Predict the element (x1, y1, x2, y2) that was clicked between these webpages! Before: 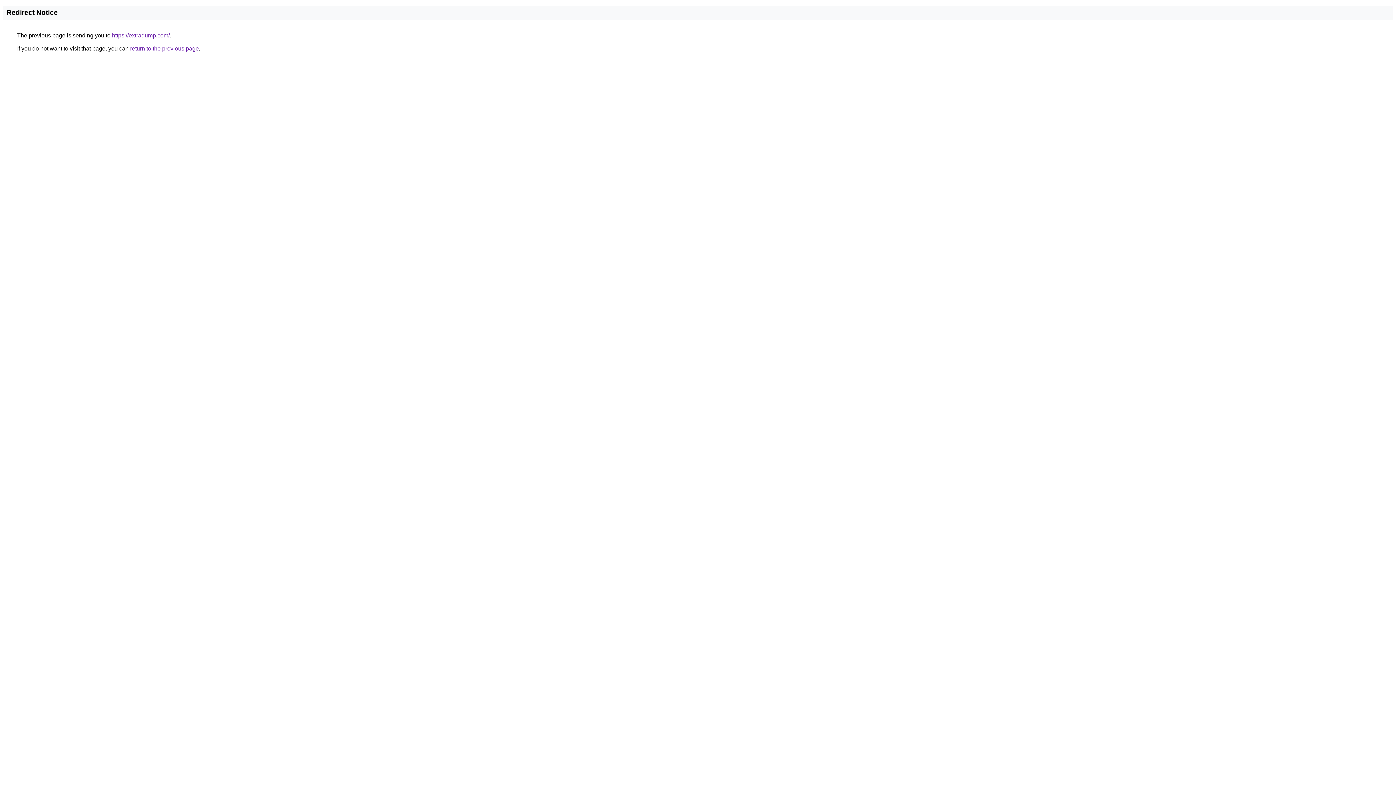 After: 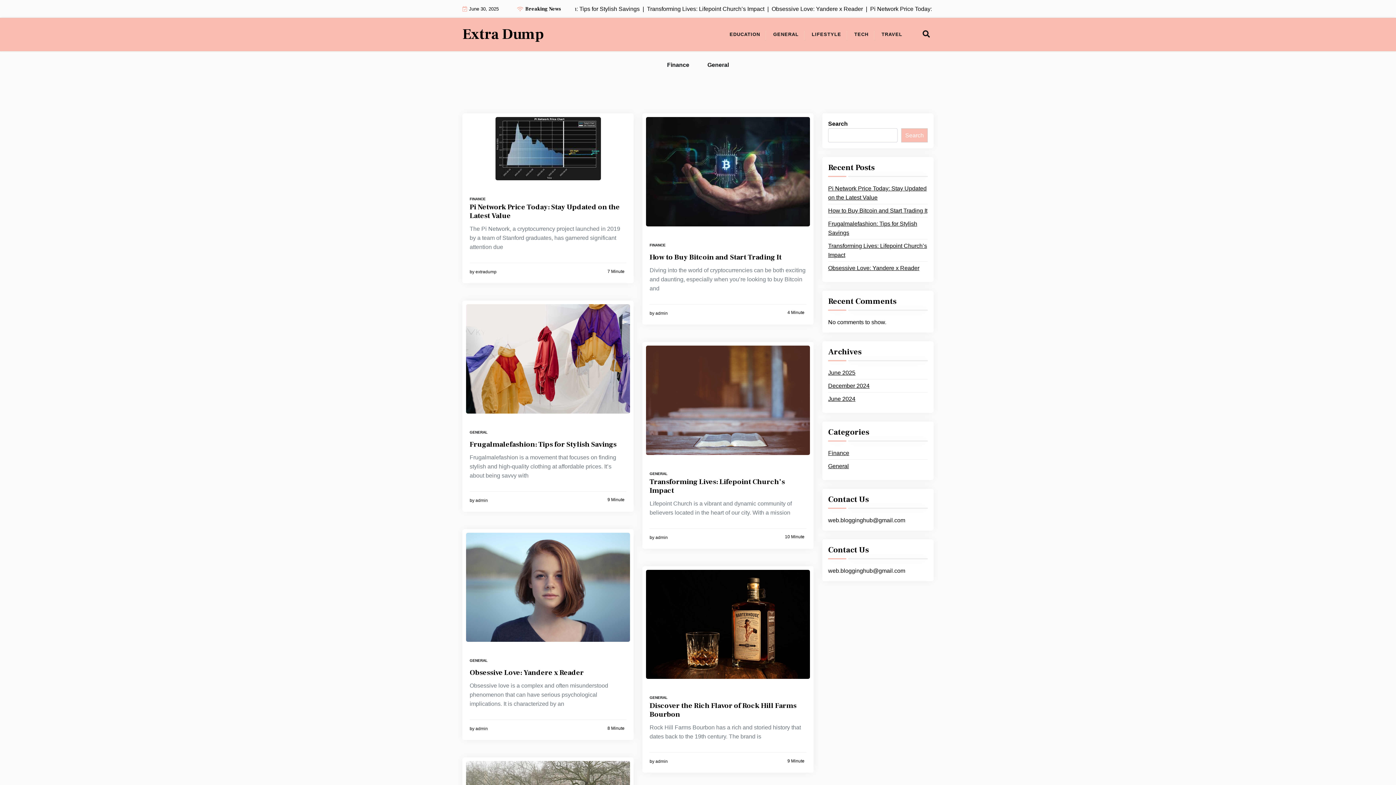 Action: label: https://extradump.com/ bbox: (112, 32, 169, 38)